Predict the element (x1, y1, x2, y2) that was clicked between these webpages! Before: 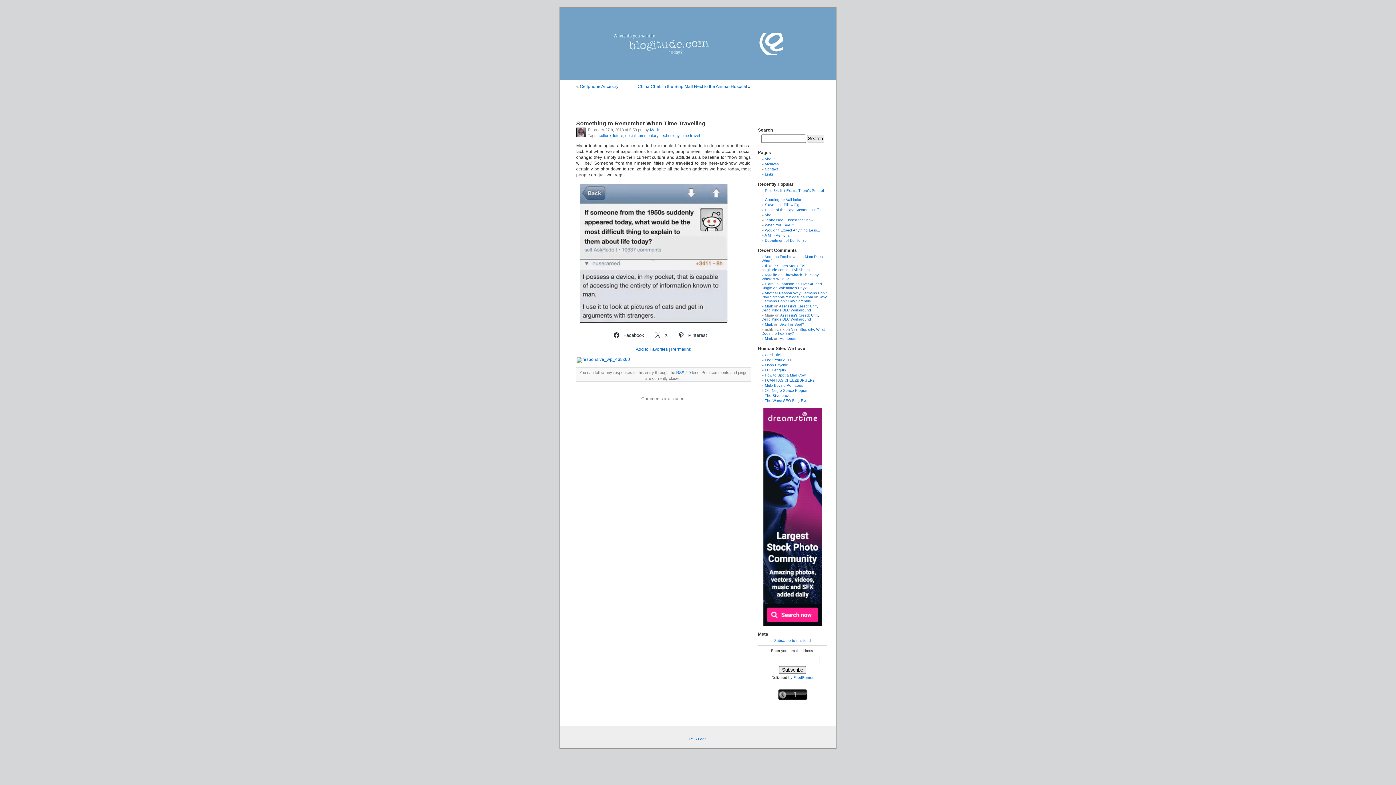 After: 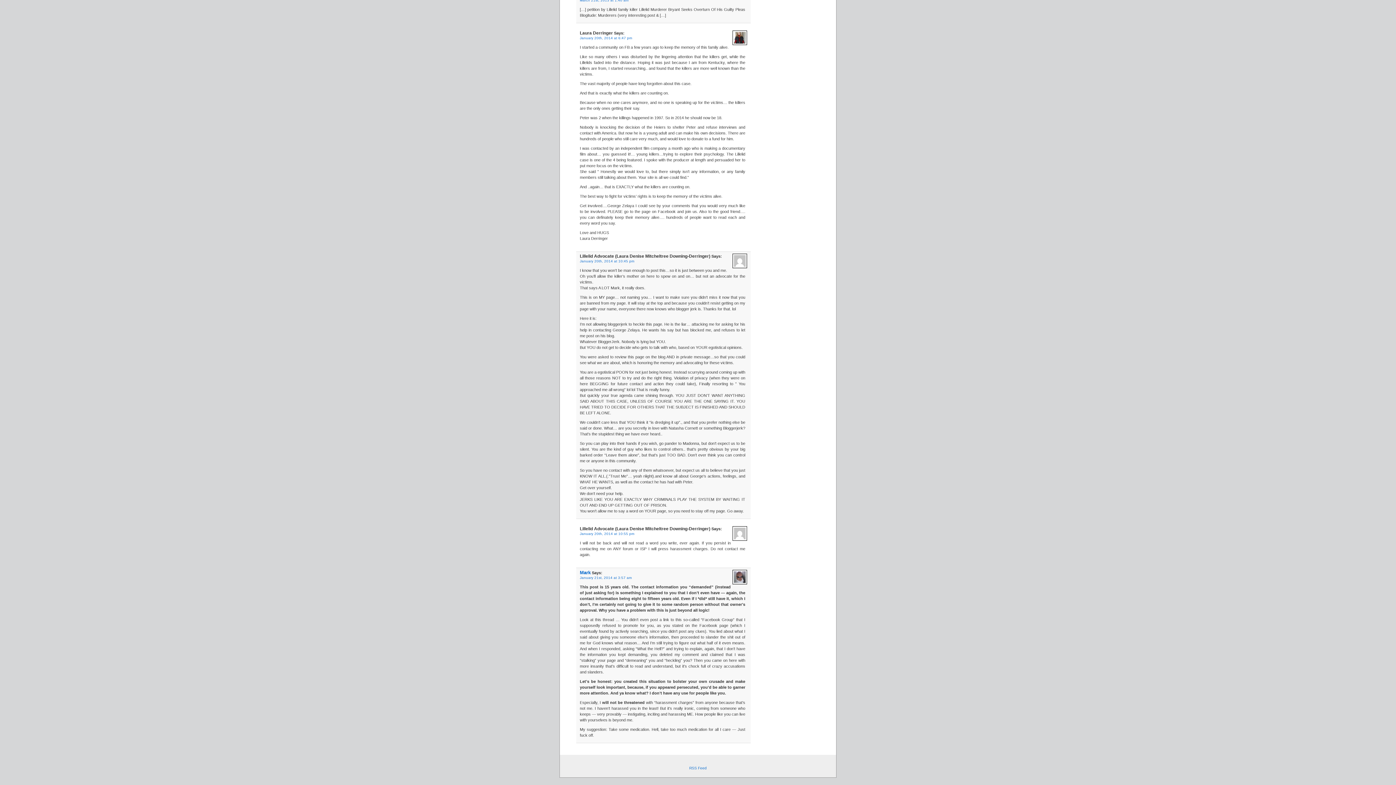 Action: label: Murderers bbox: (779, 336, 796, 340)